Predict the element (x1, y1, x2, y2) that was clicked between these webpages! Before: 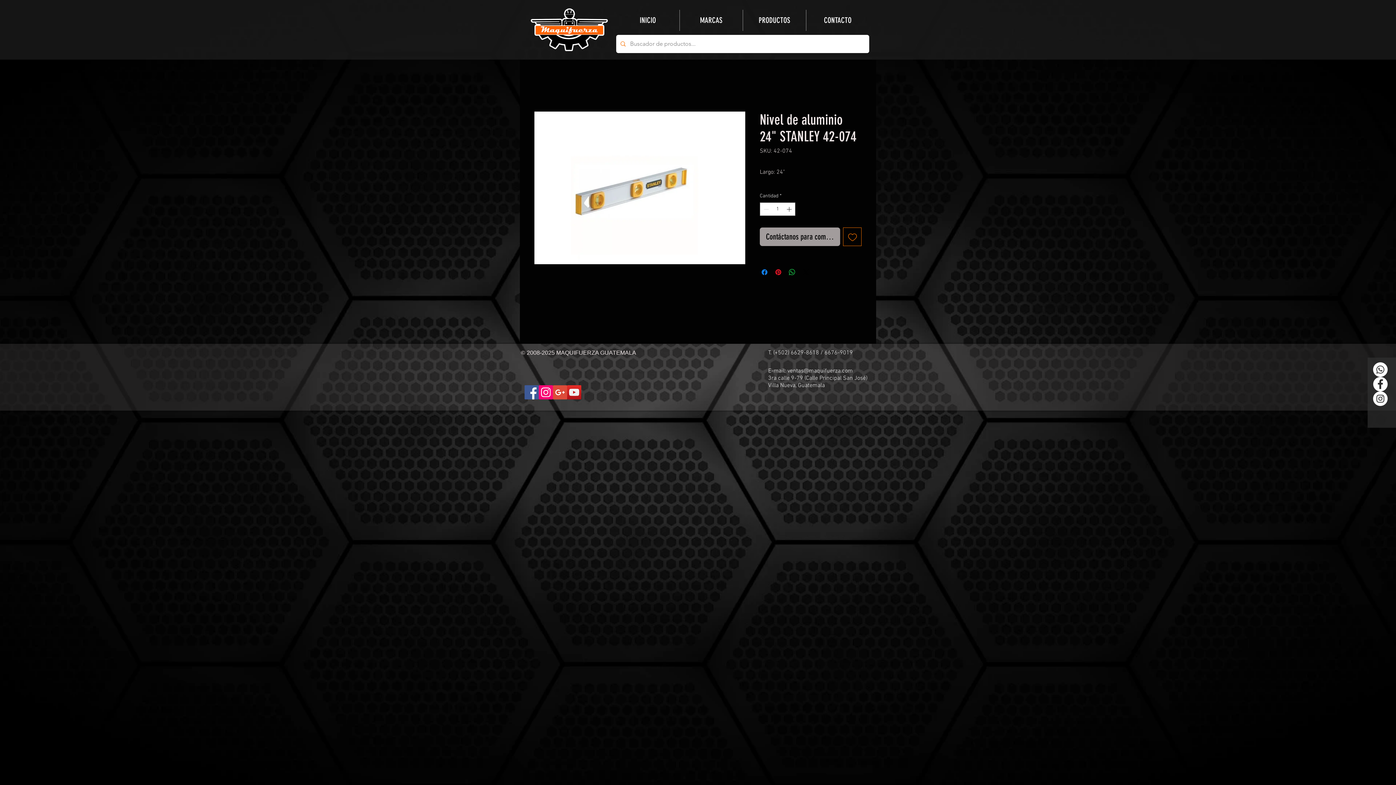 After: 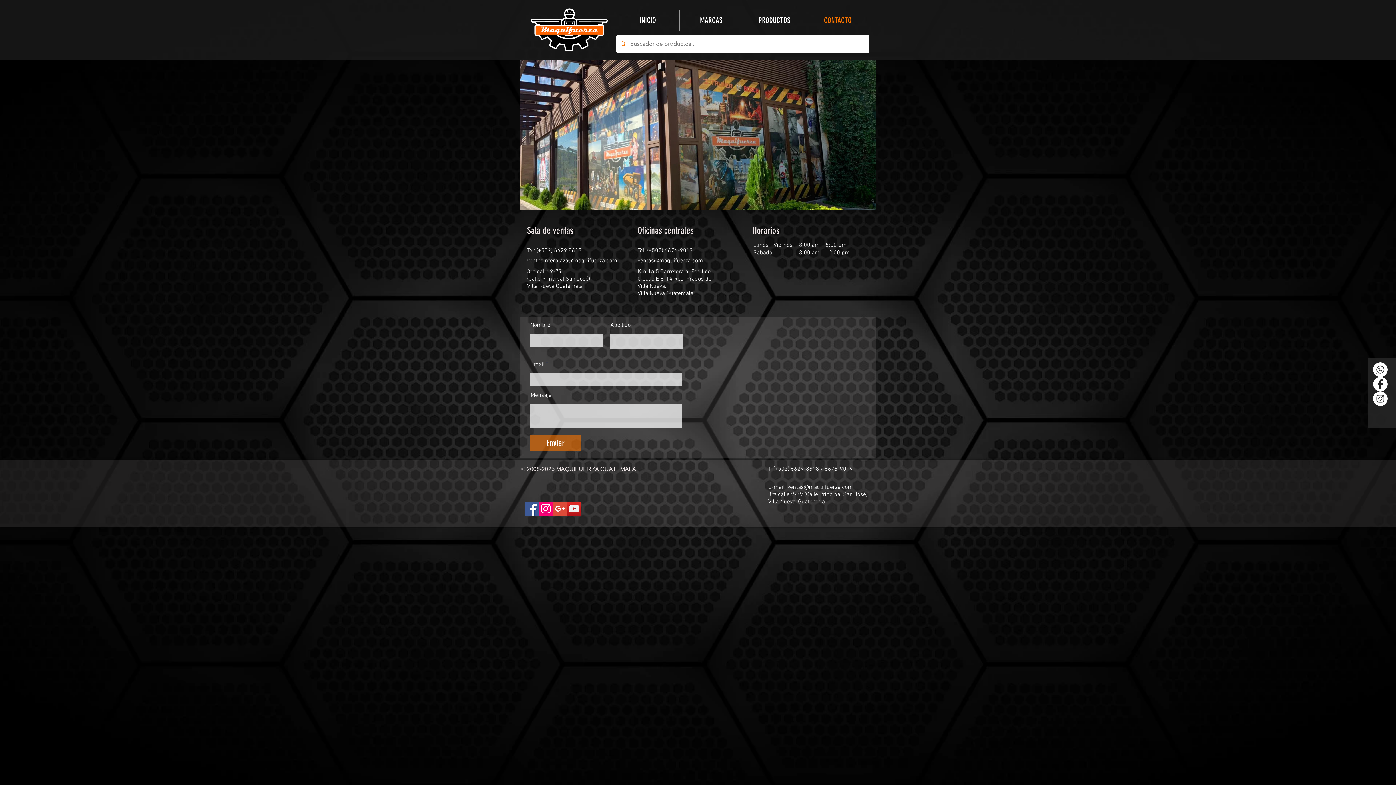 Action: label: CONTACTO bbox: (806, 9, 869, 30)